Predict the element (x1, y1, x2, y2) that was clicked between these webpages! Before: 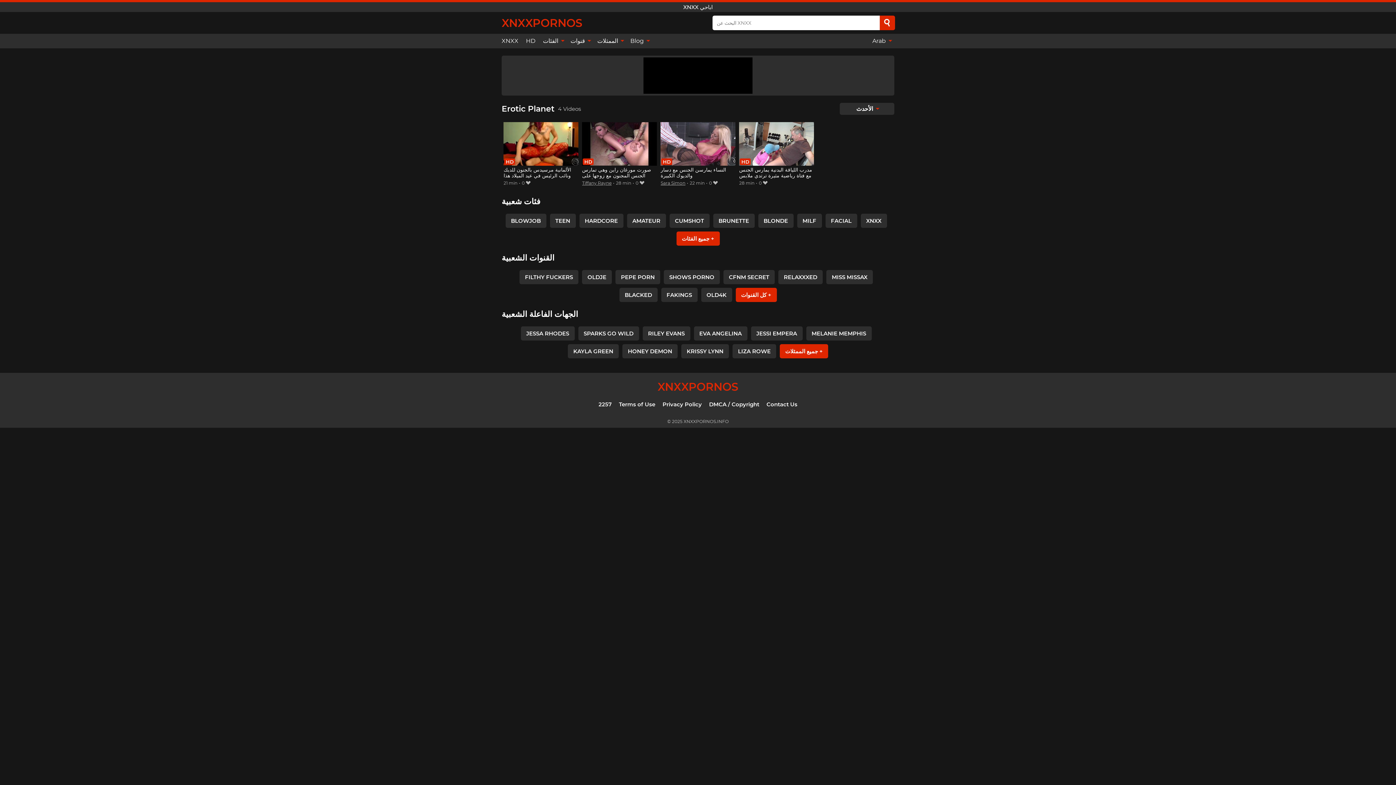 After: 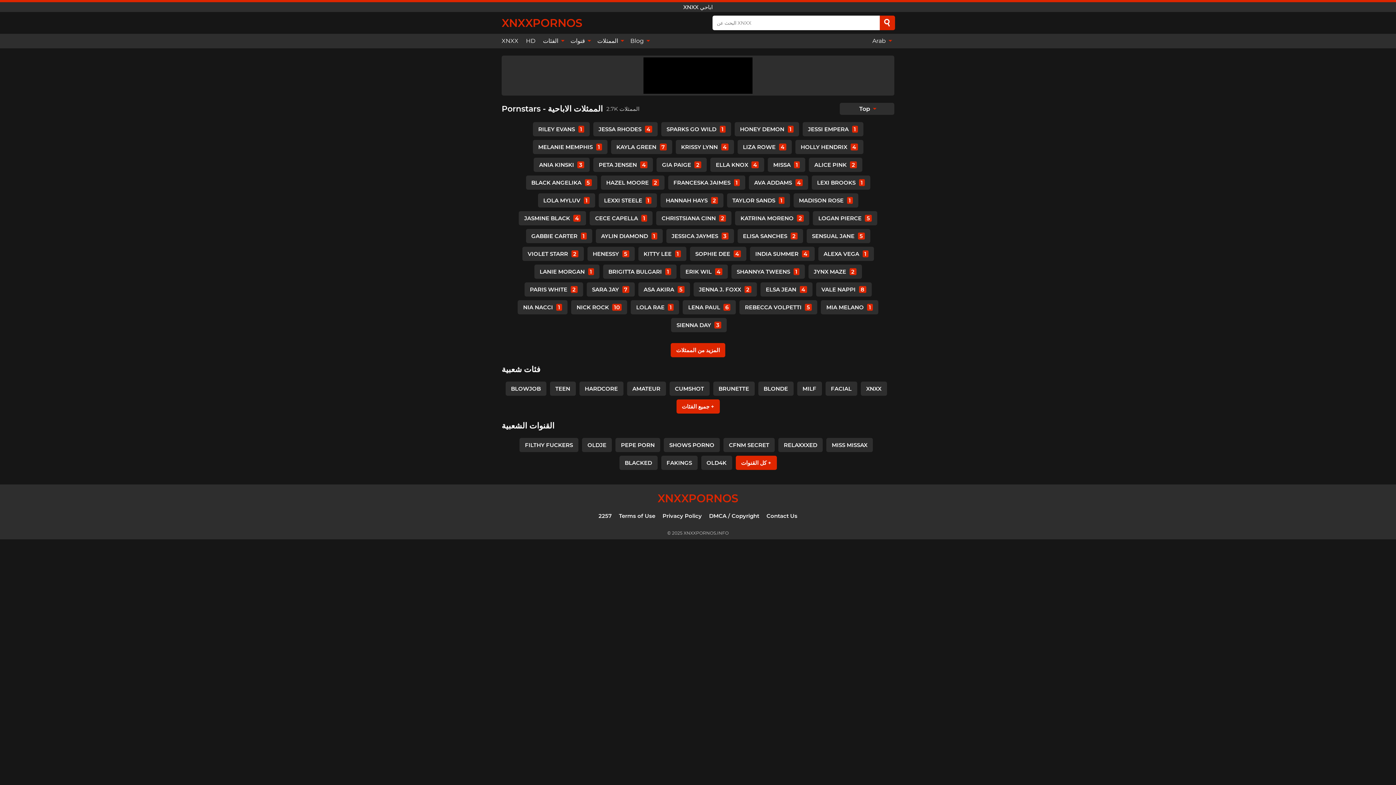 Action: bbox: (593, 33, 626, 48) label: الممثلات 